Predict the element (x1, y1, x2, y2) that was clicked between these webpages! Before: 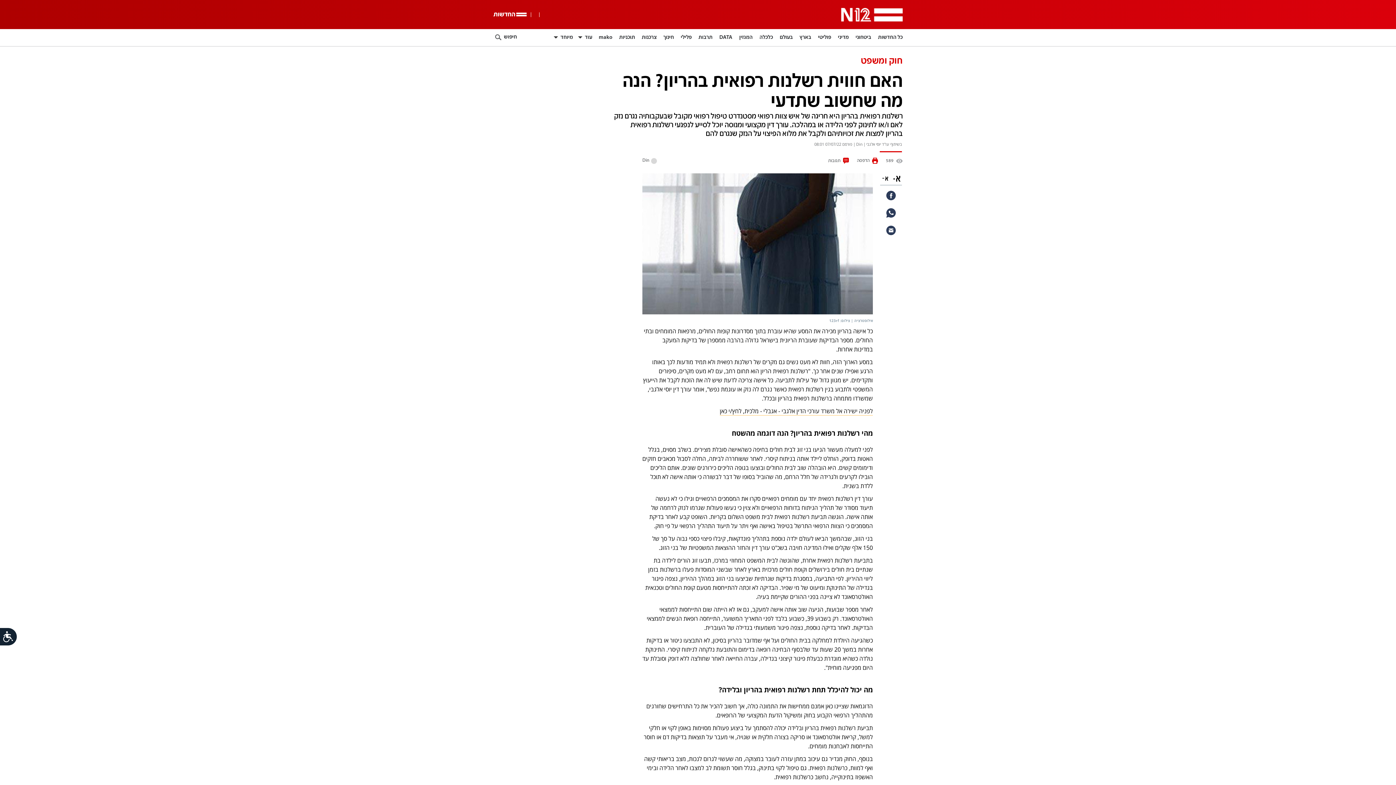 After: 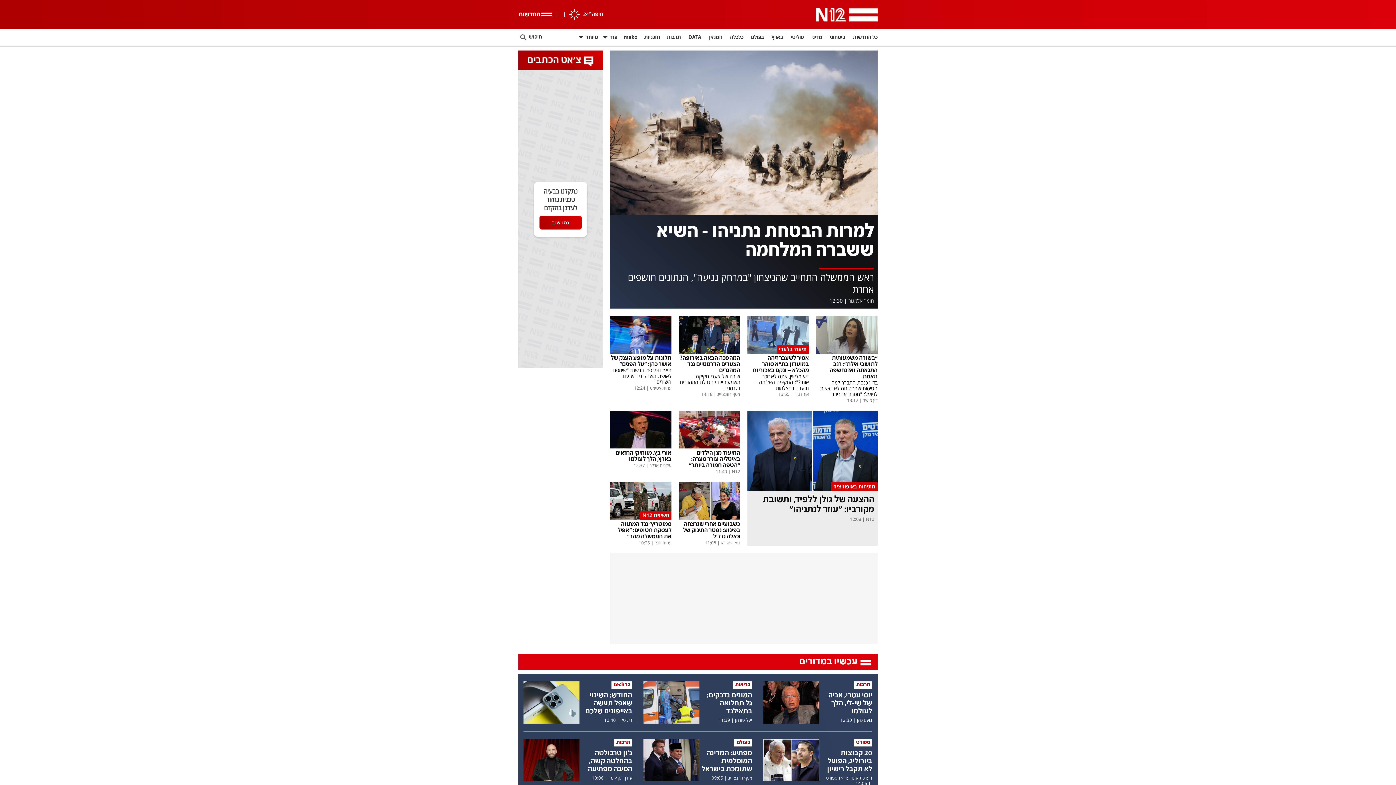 Action: bbox: (493, 11, 535, 17)